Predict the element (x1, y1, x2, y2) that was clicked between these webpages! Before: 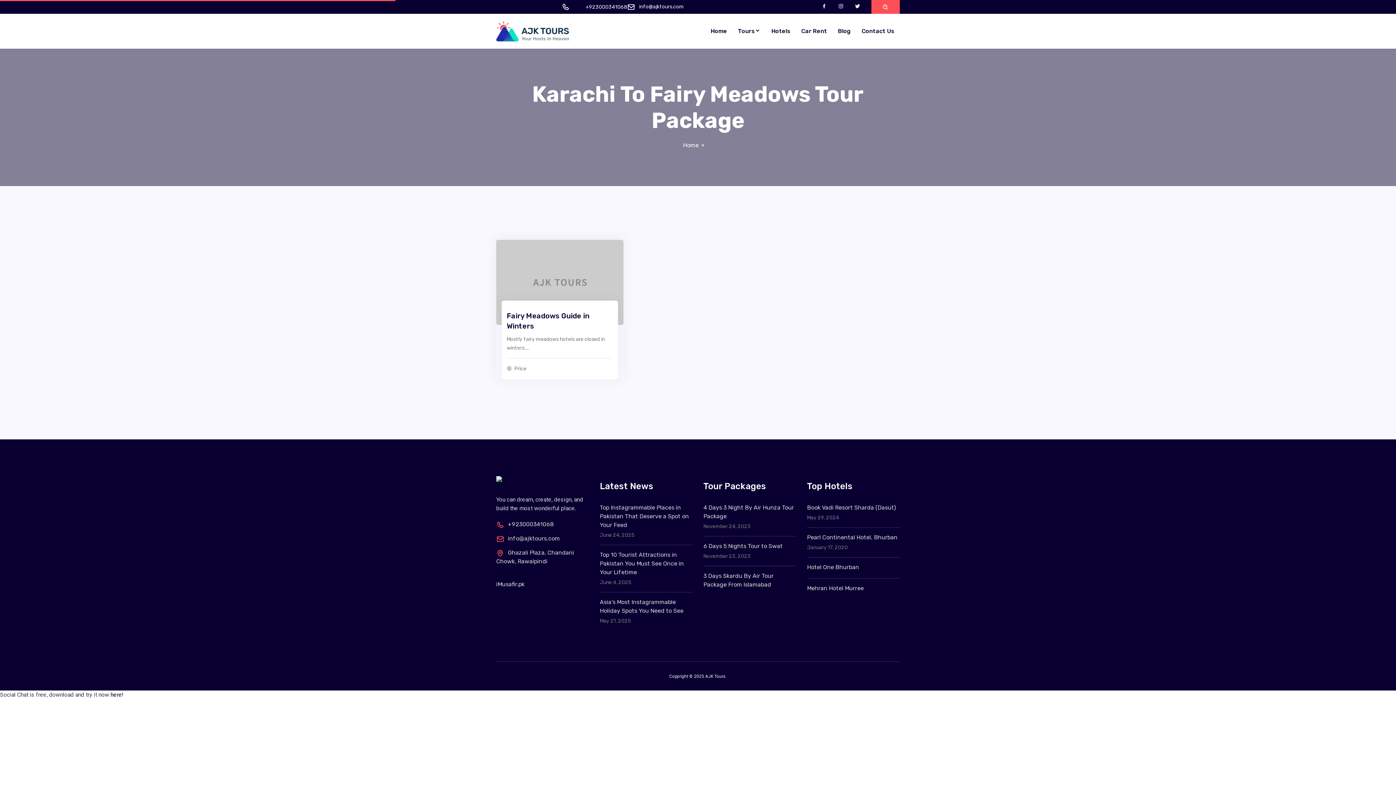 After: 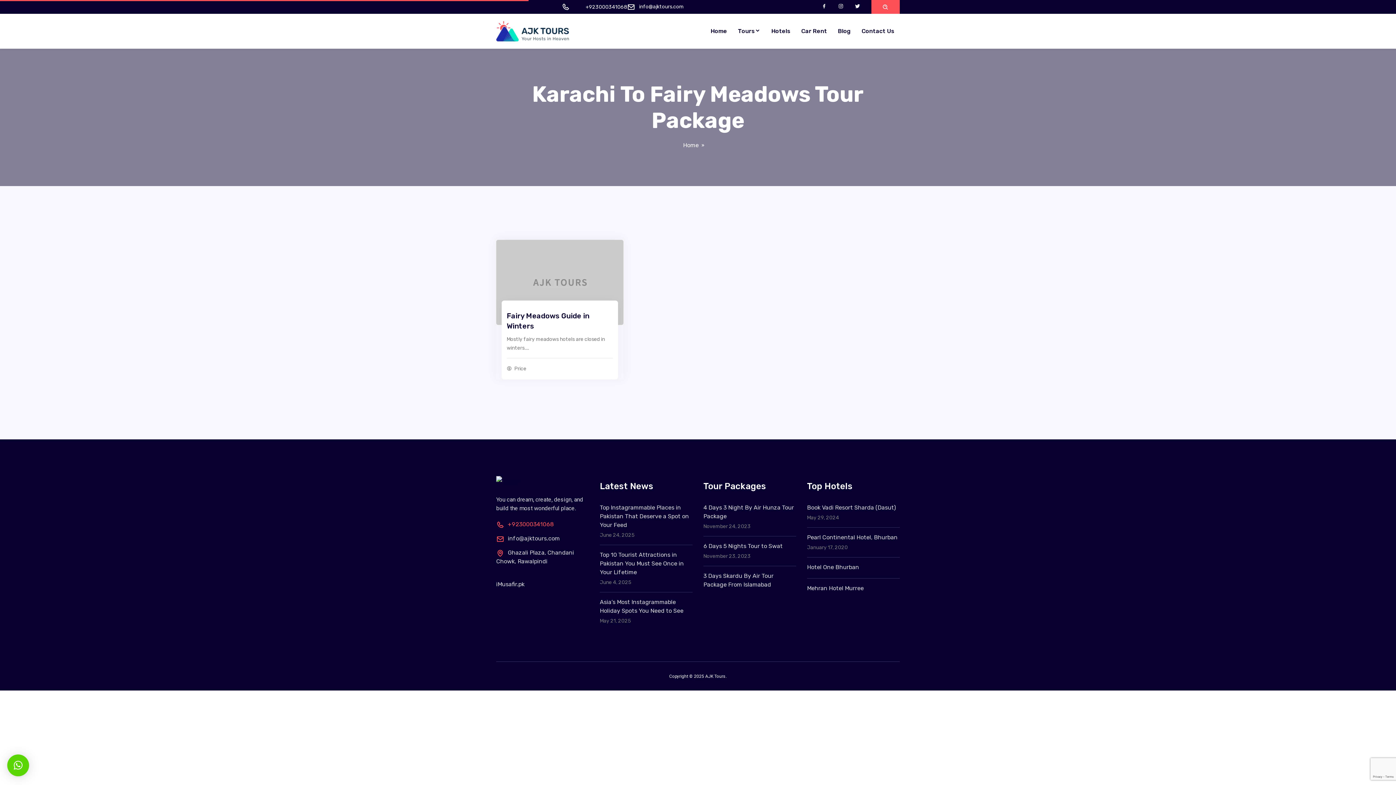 Action: label: +923000341068 bbox: (496, 520, 553, 527)